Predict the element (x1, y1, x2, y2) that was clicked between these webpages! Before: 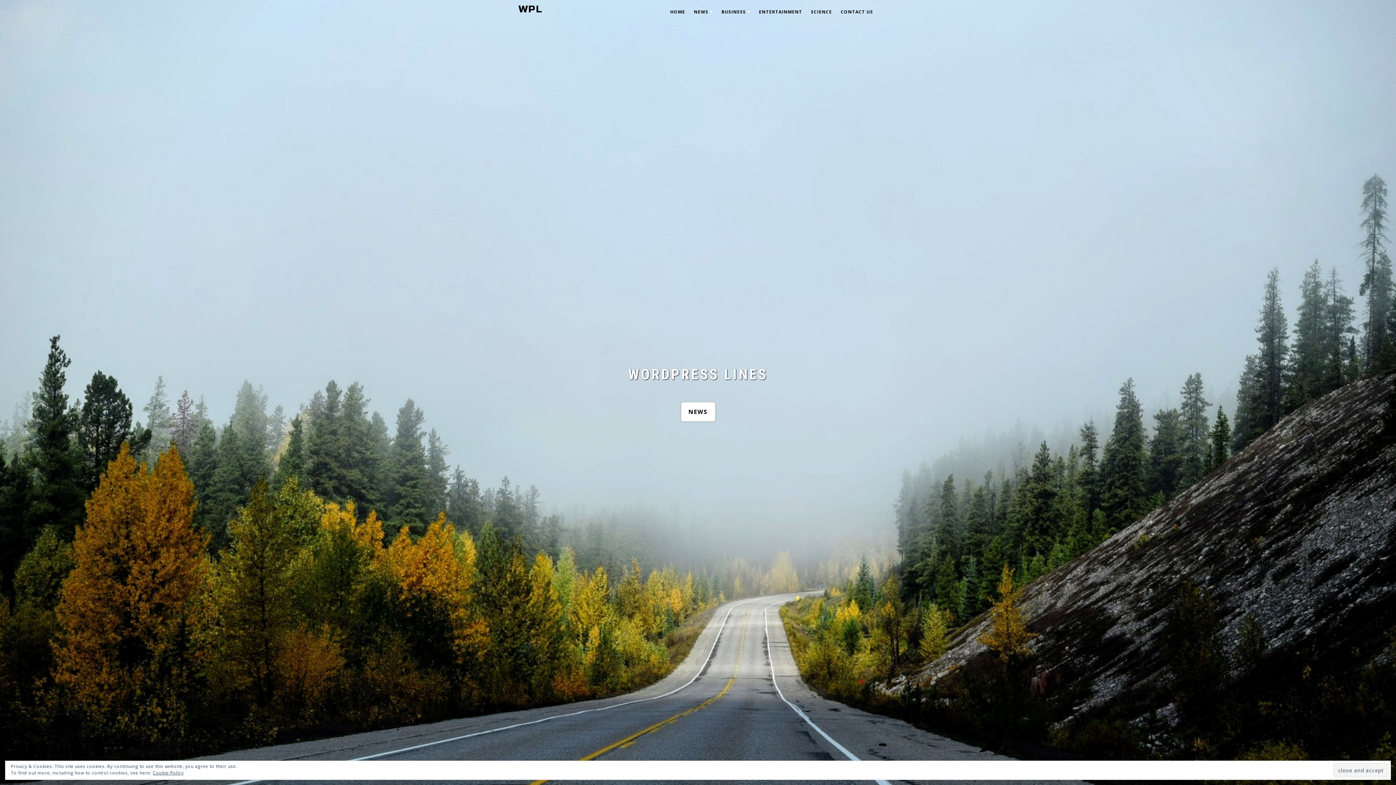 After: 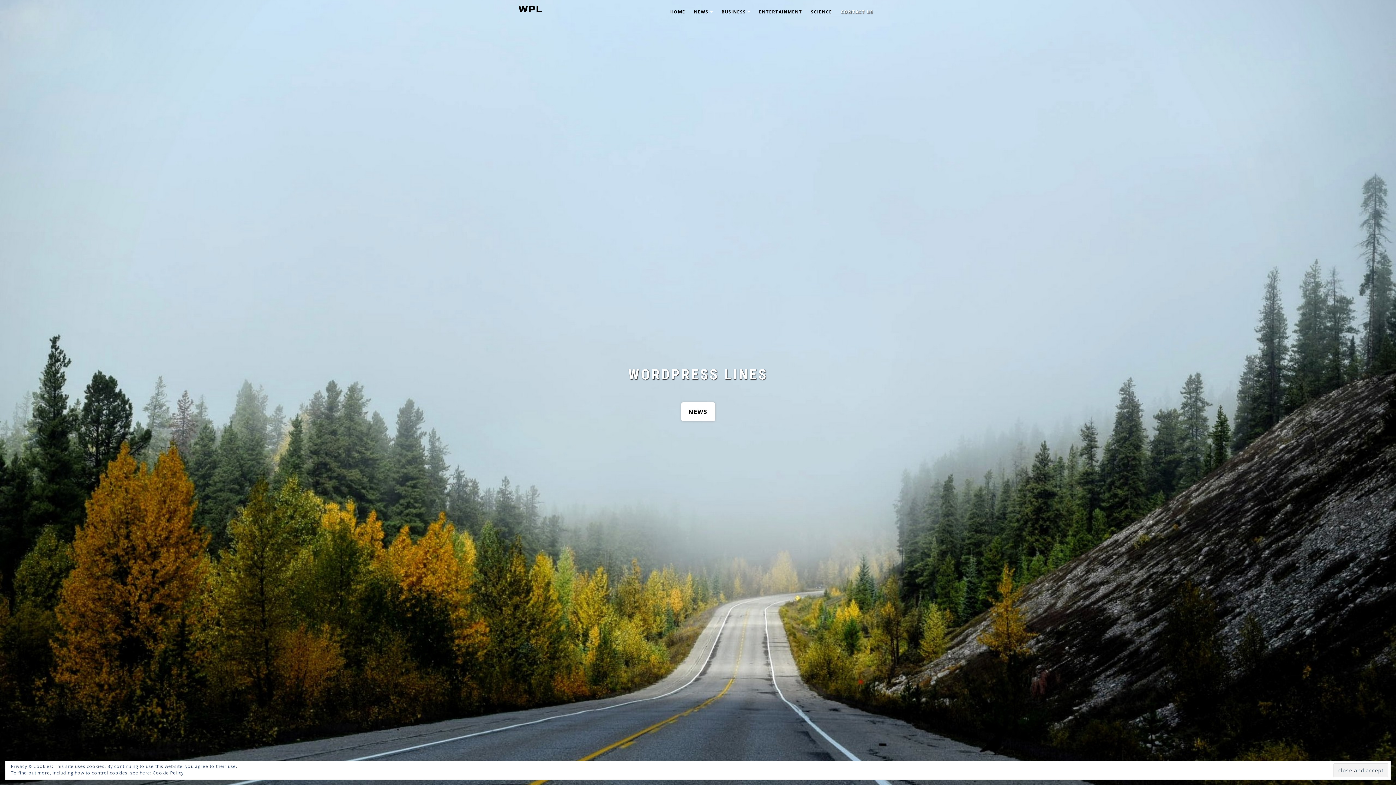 Action: bbox: (836, 3, 877, 20) label: CONTACT US